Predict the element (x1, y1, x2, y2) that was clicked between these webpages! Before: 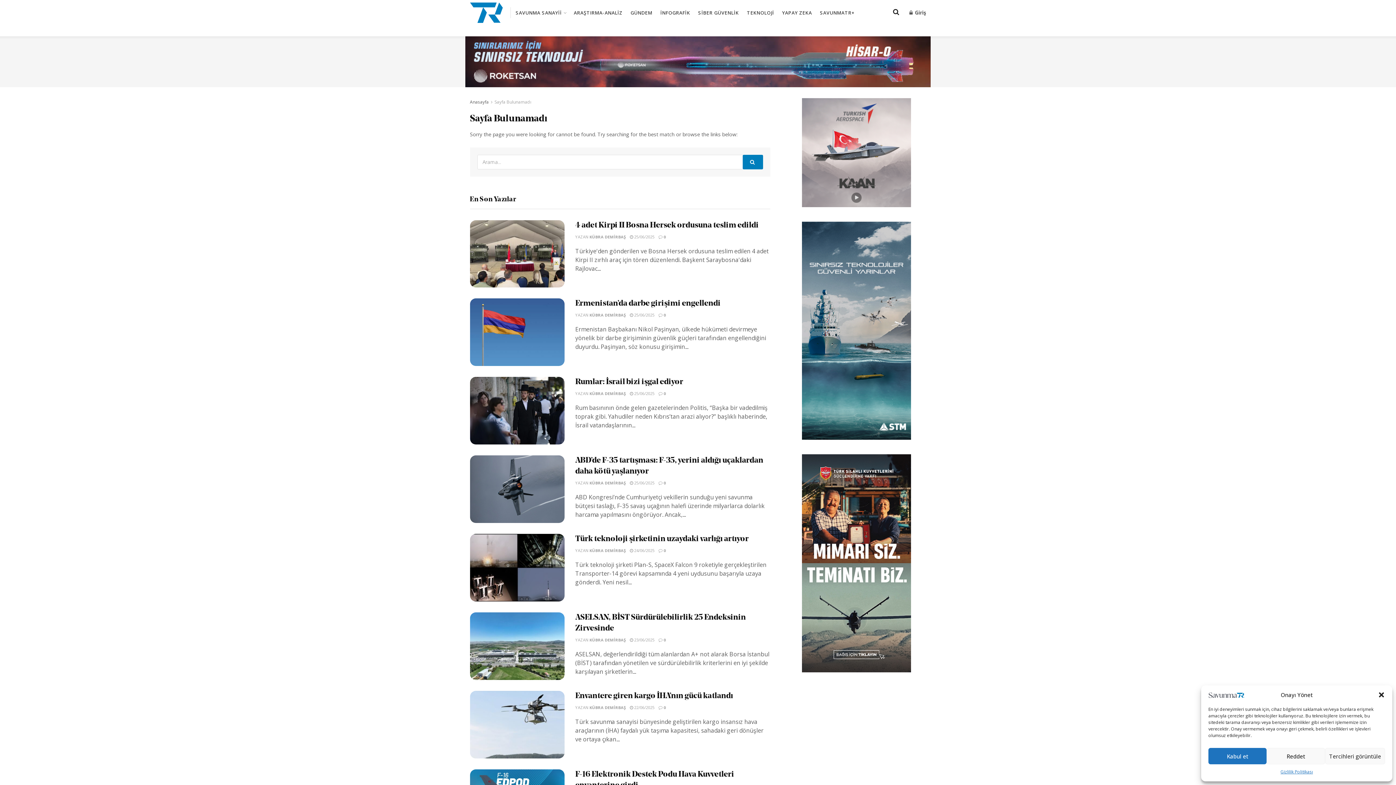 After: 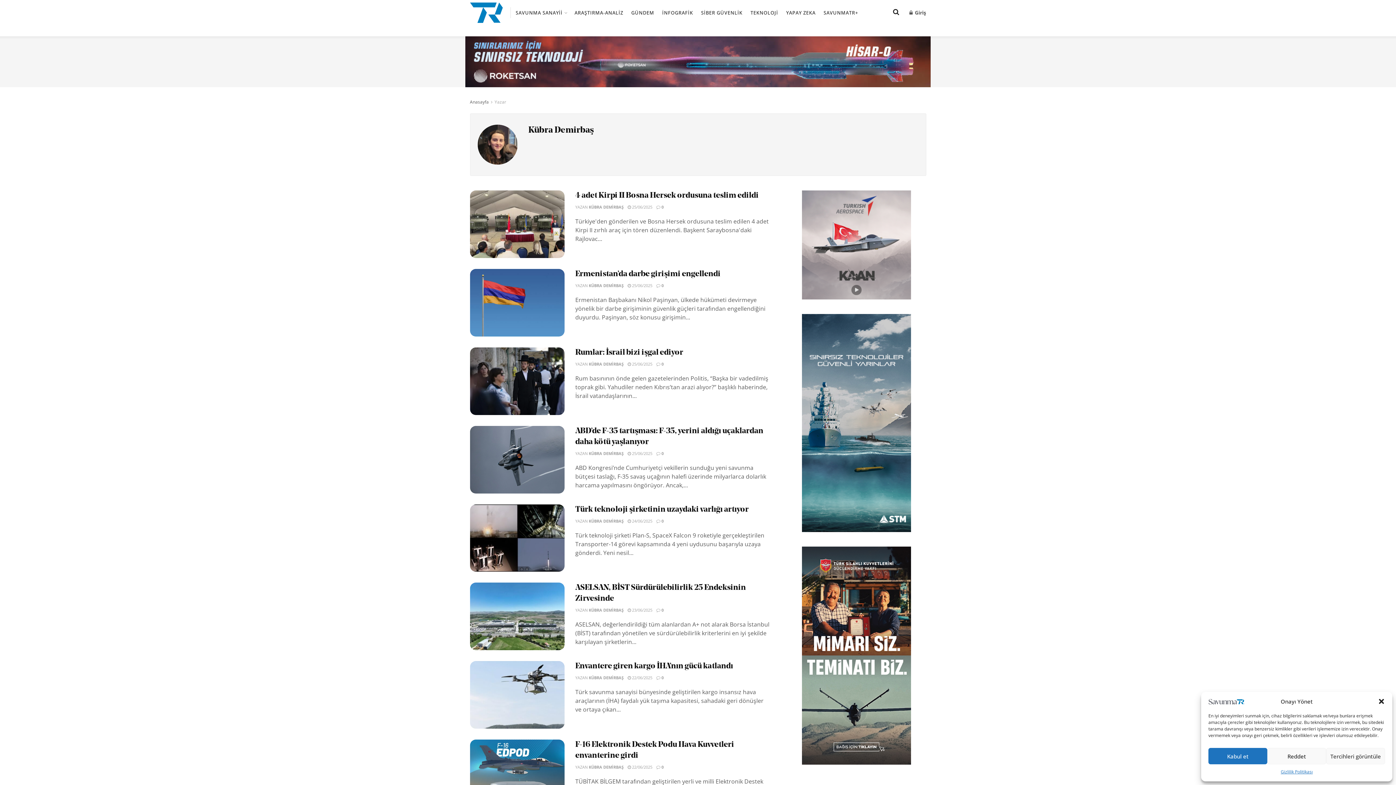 Action: bbox: (589, 637, 626, 642) label: KÜBRA DEMİRBAŞ